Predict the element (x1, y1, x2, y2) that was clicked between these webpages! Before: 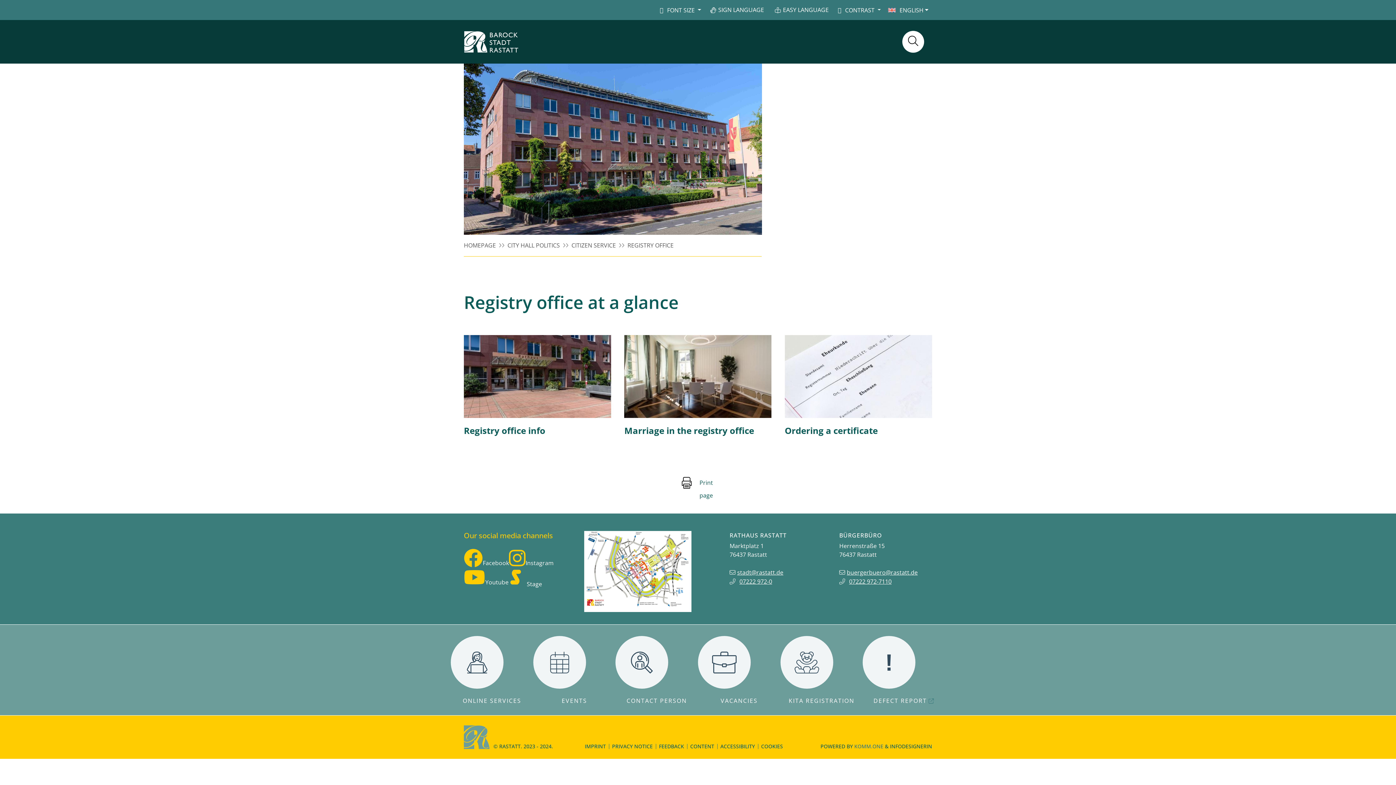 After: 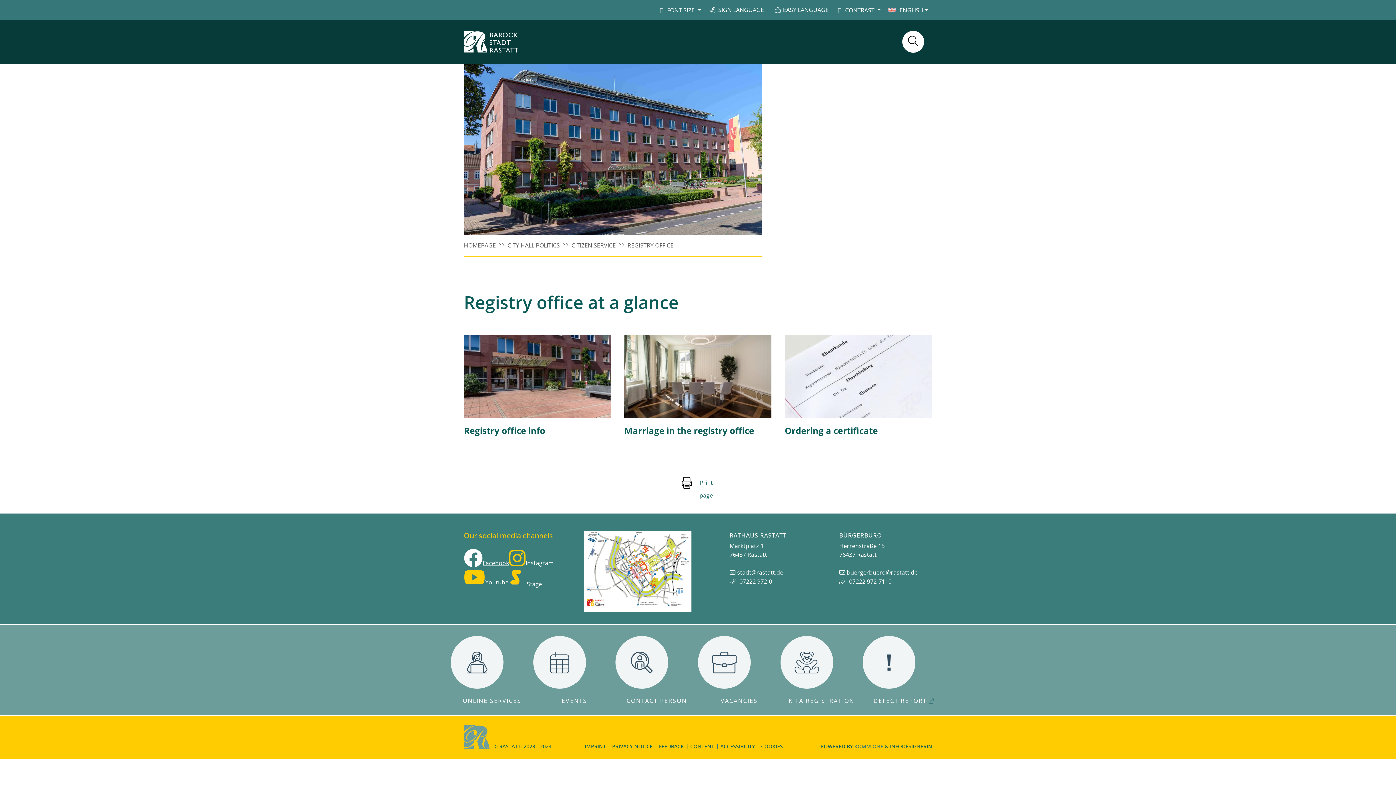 Action: bbox: (464, 549, 509, 568) label: Facebook